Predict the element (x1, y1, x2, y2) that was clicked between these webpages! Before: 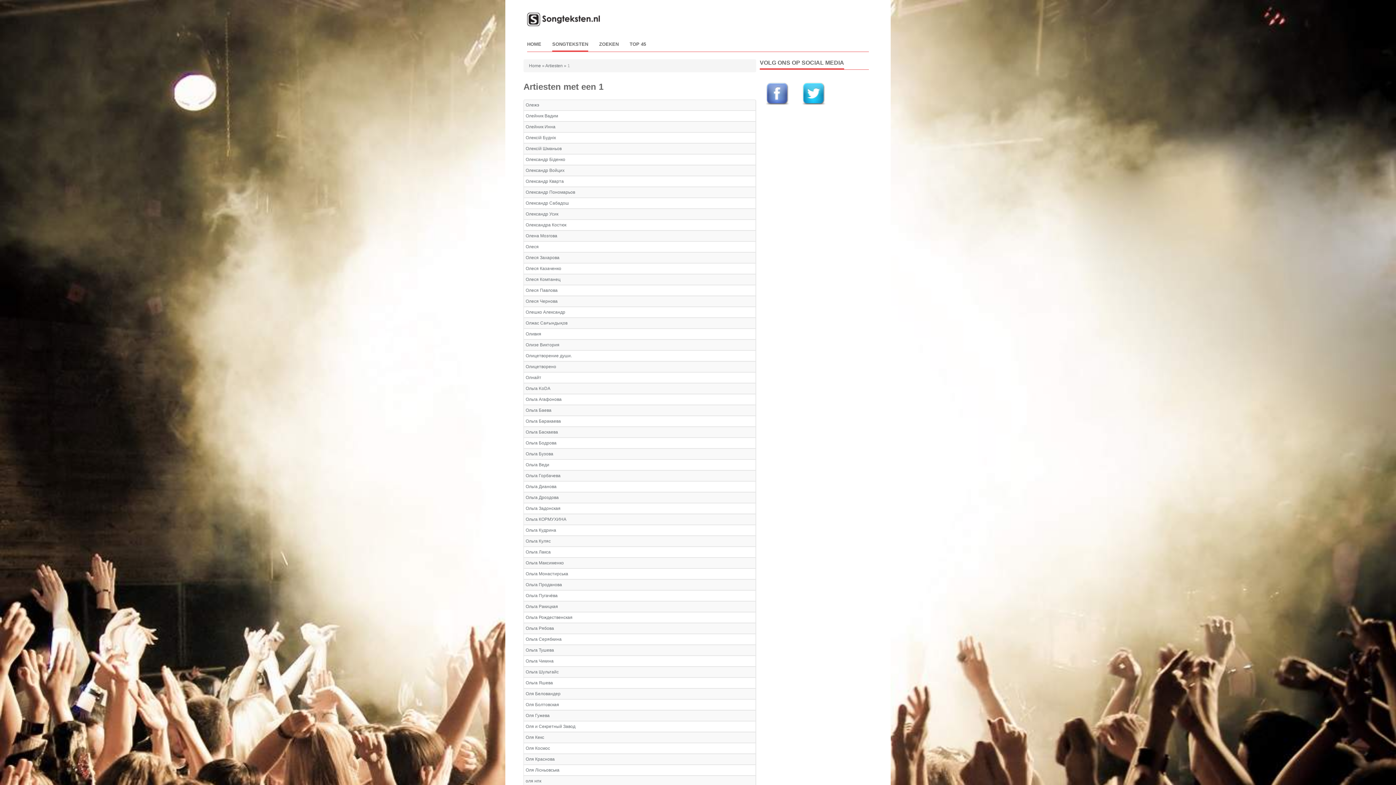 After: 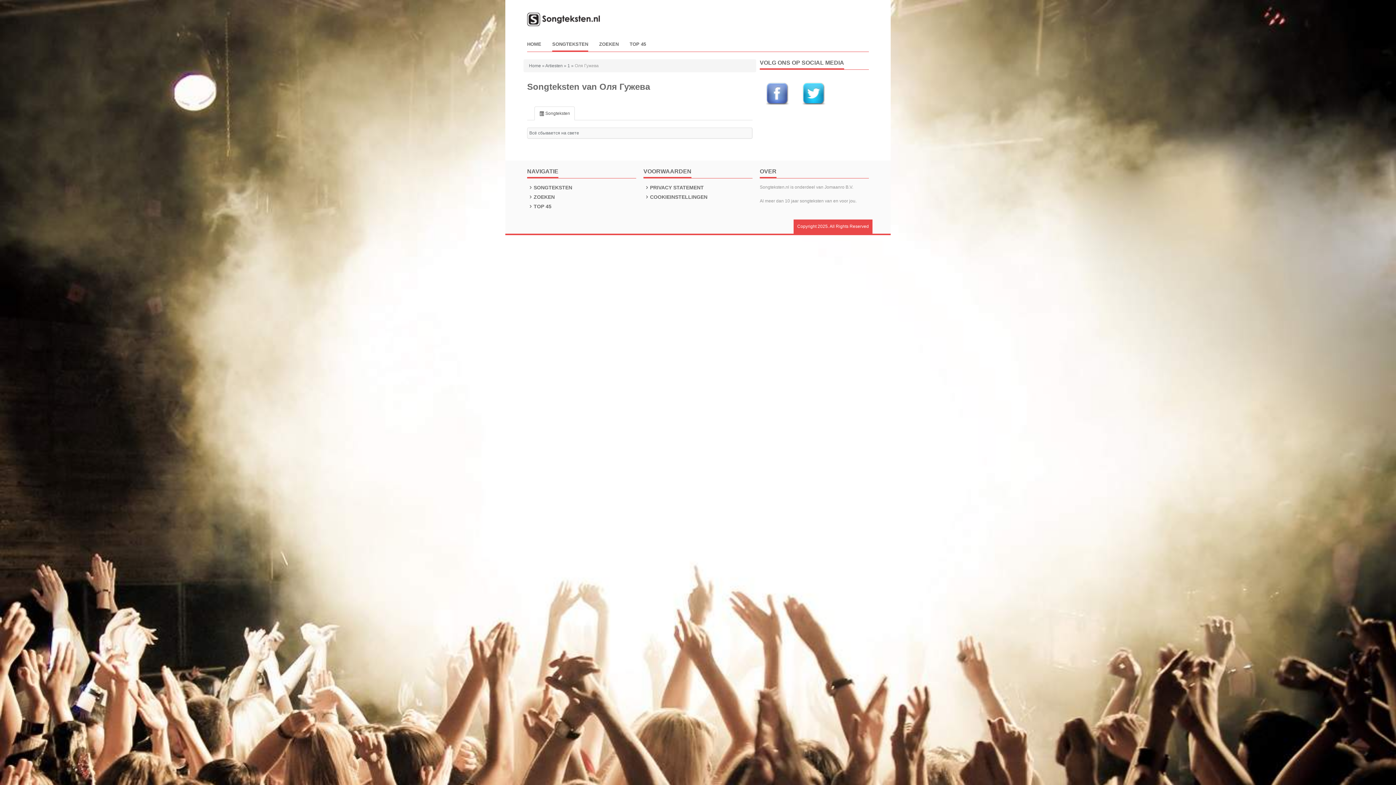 Action: bbox: (525, 713, 549, 718) label: Оля Гужева